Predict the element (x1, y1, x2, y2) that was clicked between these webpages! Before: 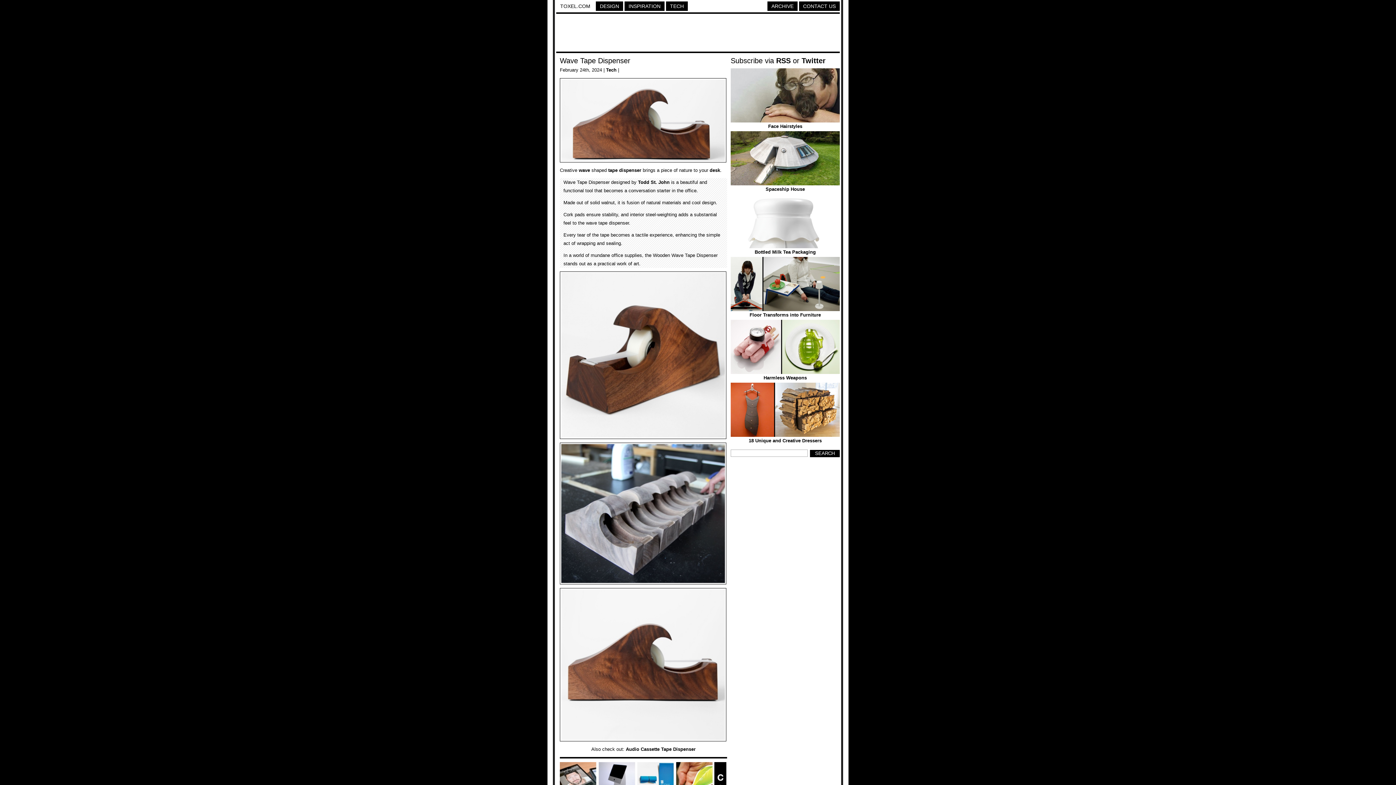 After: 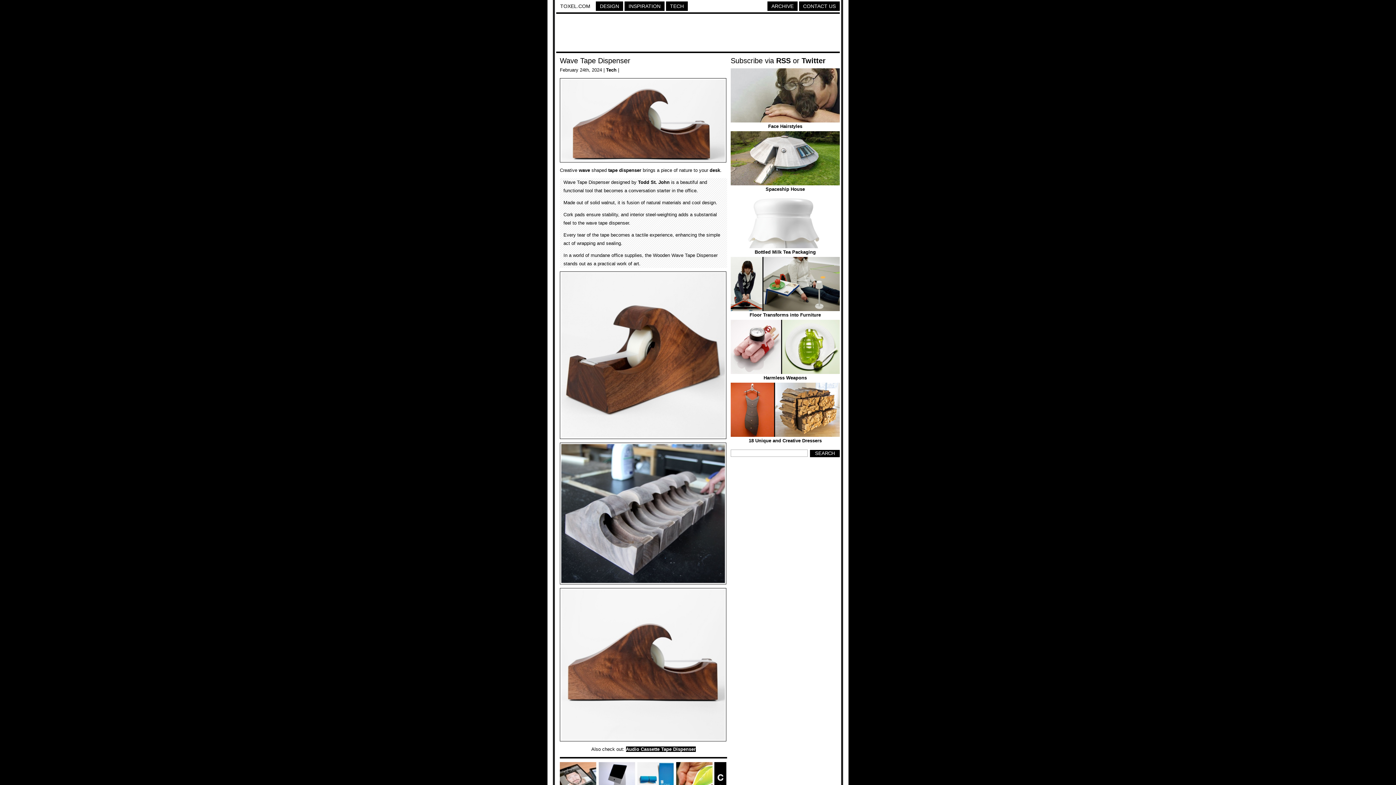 Action: bbox: (626, 746, 695, 752) label: Audio Cassette Tape Dispenser